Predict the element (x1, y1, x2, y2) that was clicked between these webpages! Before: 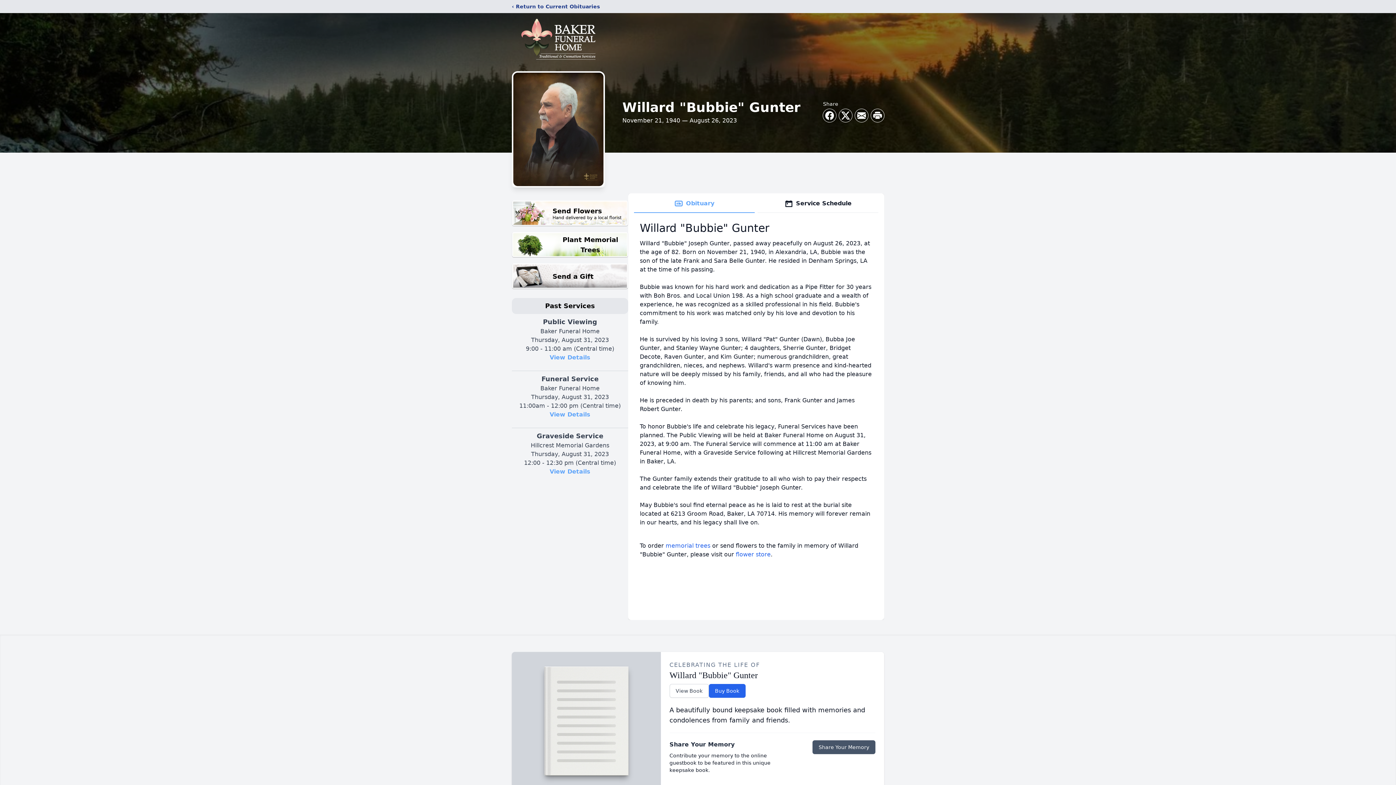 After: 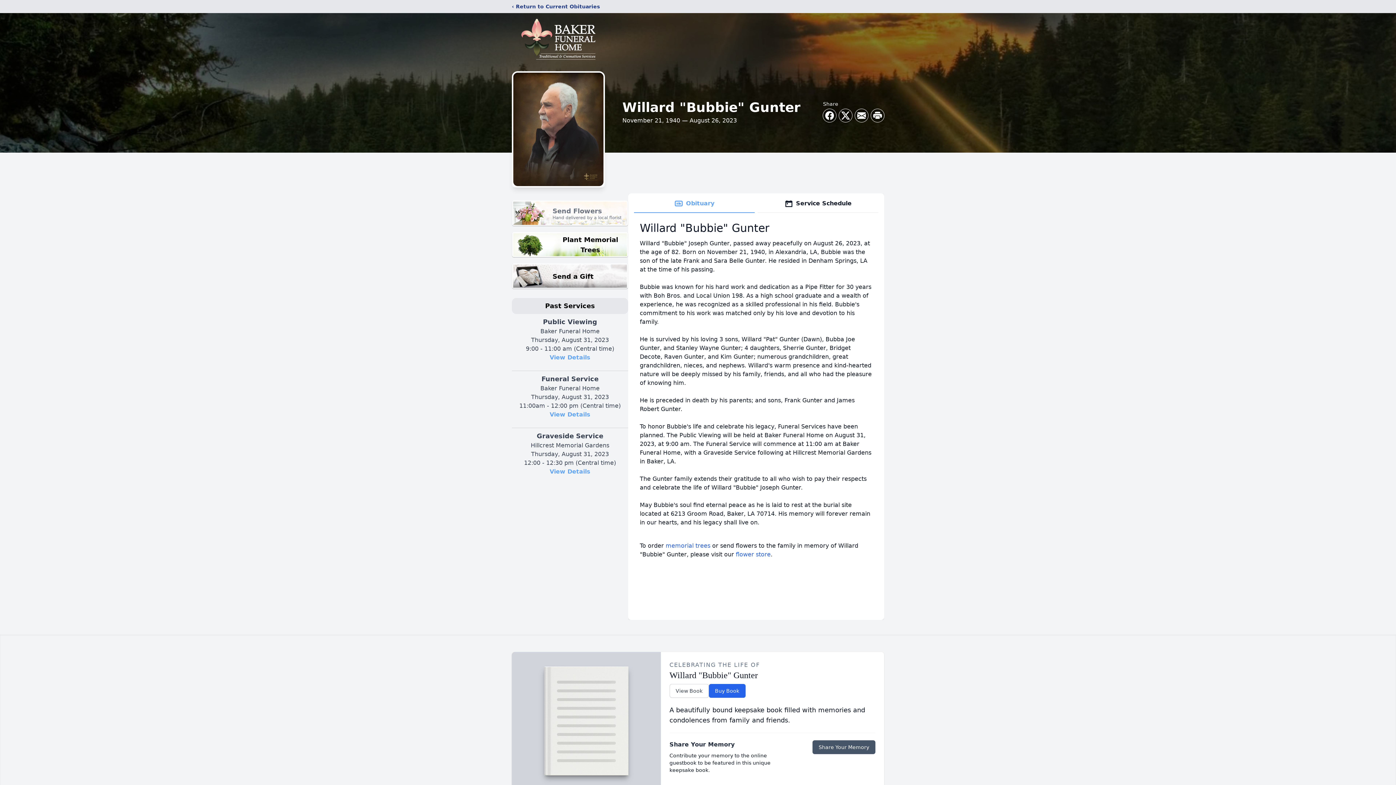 Action: bbox: (512, 200, 628, 226) label: Send Flowers

Hand delivered by a local florist